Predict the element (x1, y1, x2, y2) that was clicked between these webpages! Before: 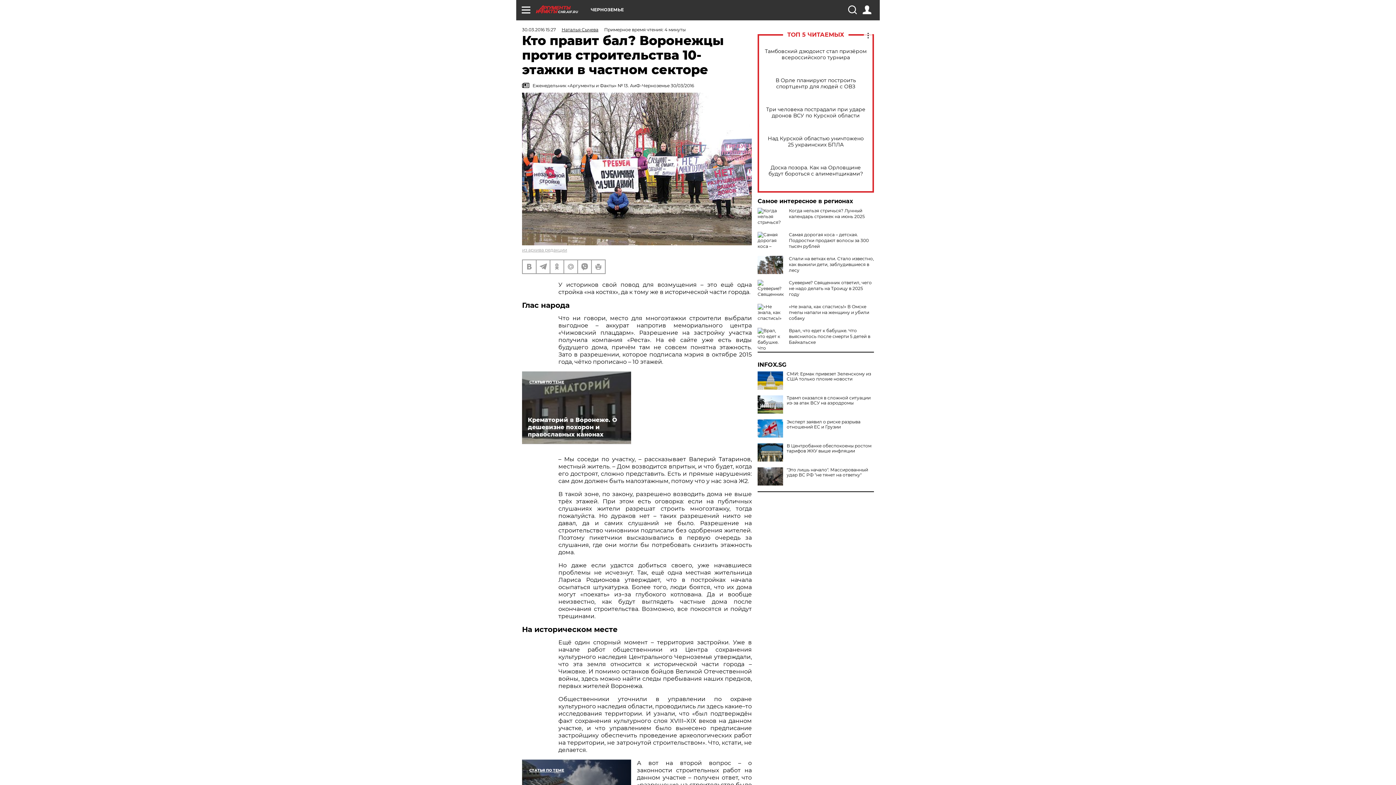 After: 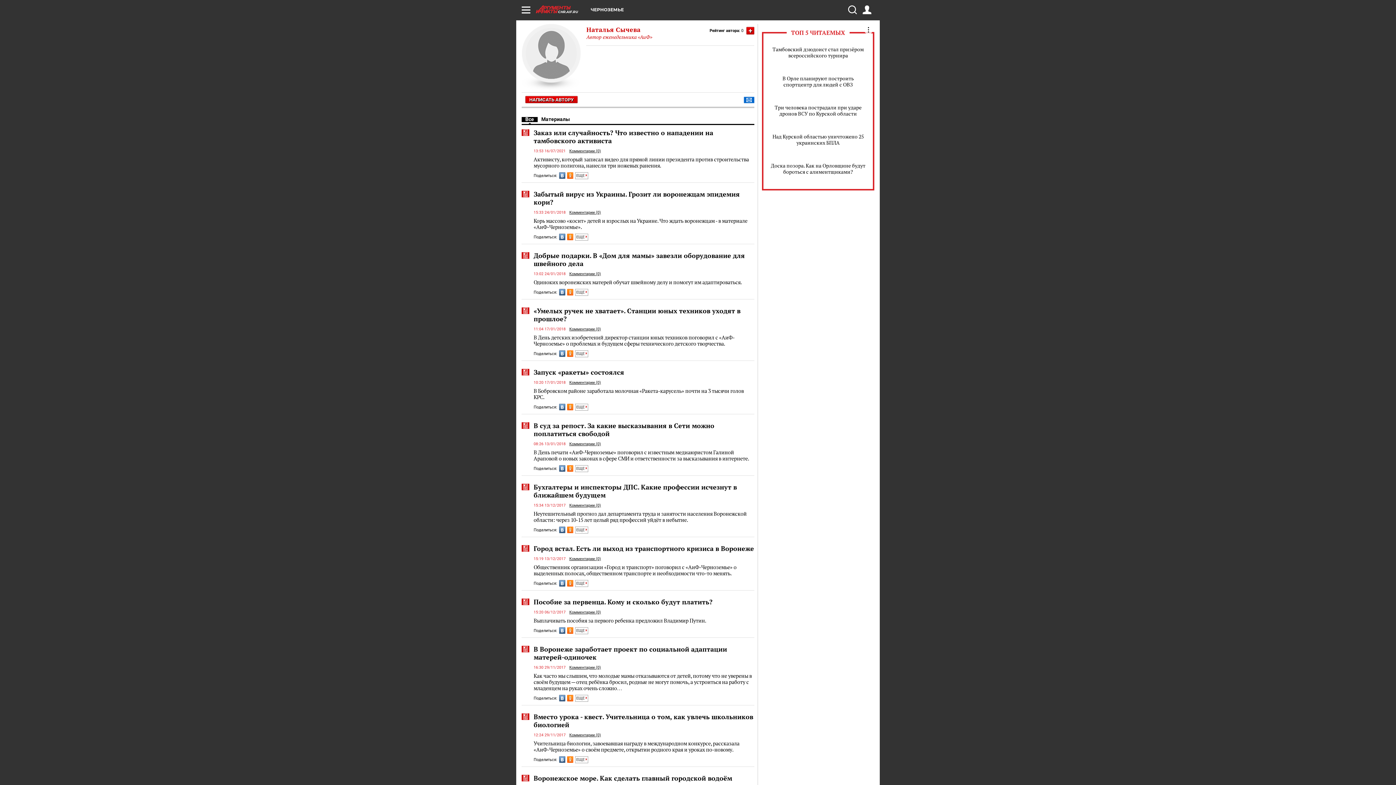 Action: label: Наталья Сычева bbox: (561, 26, 598, 32)